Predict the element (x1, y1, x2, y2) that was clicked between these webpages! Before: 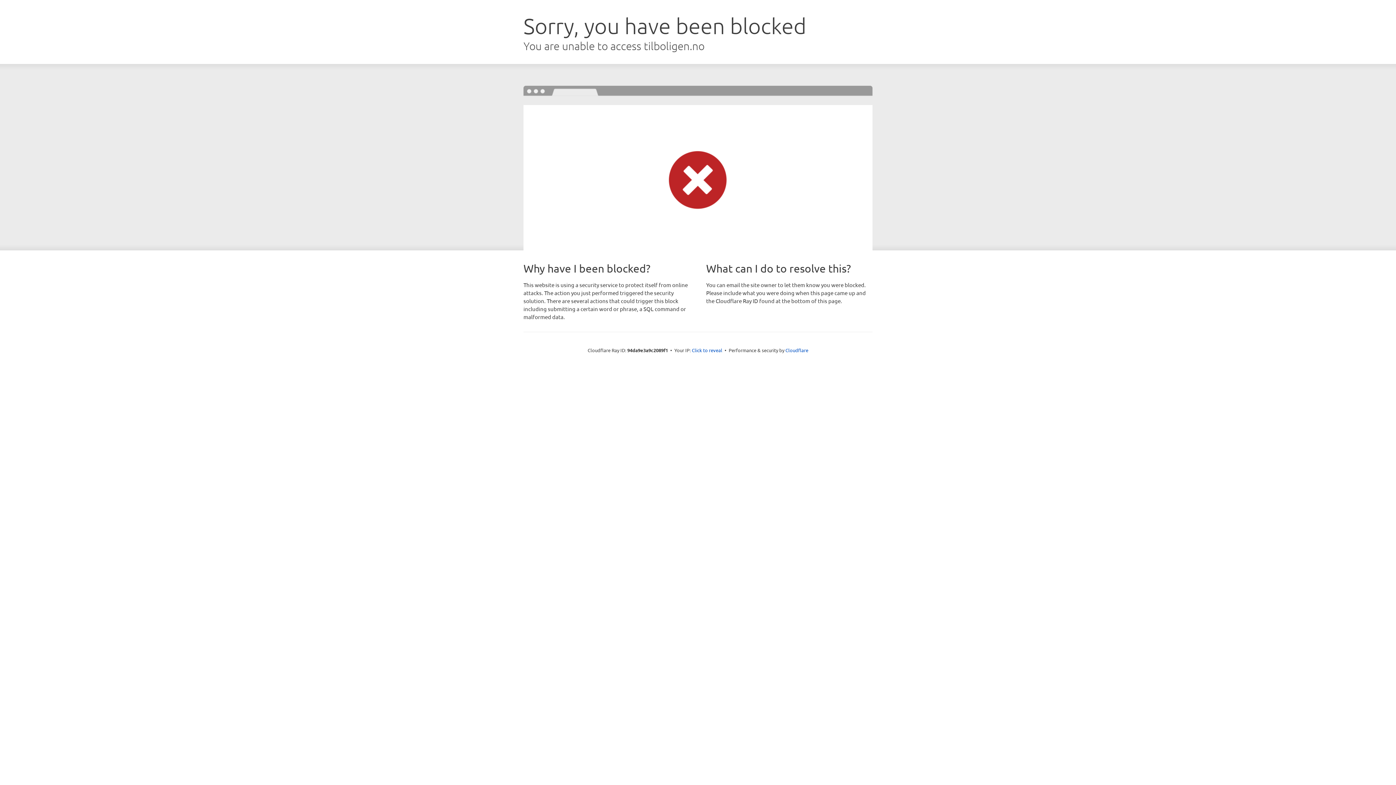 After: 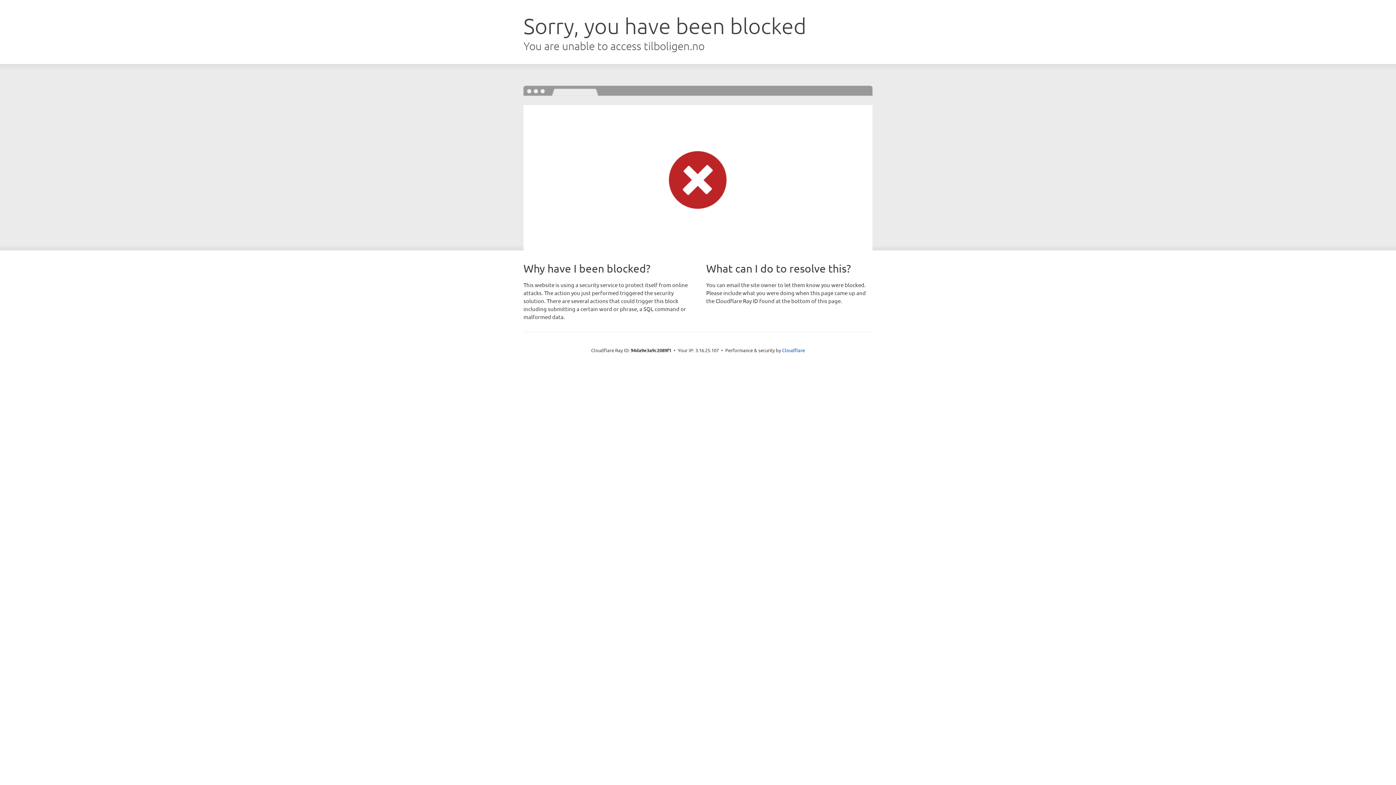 Action: bbox: (692, 346, 722, 353) label: Click to reveal